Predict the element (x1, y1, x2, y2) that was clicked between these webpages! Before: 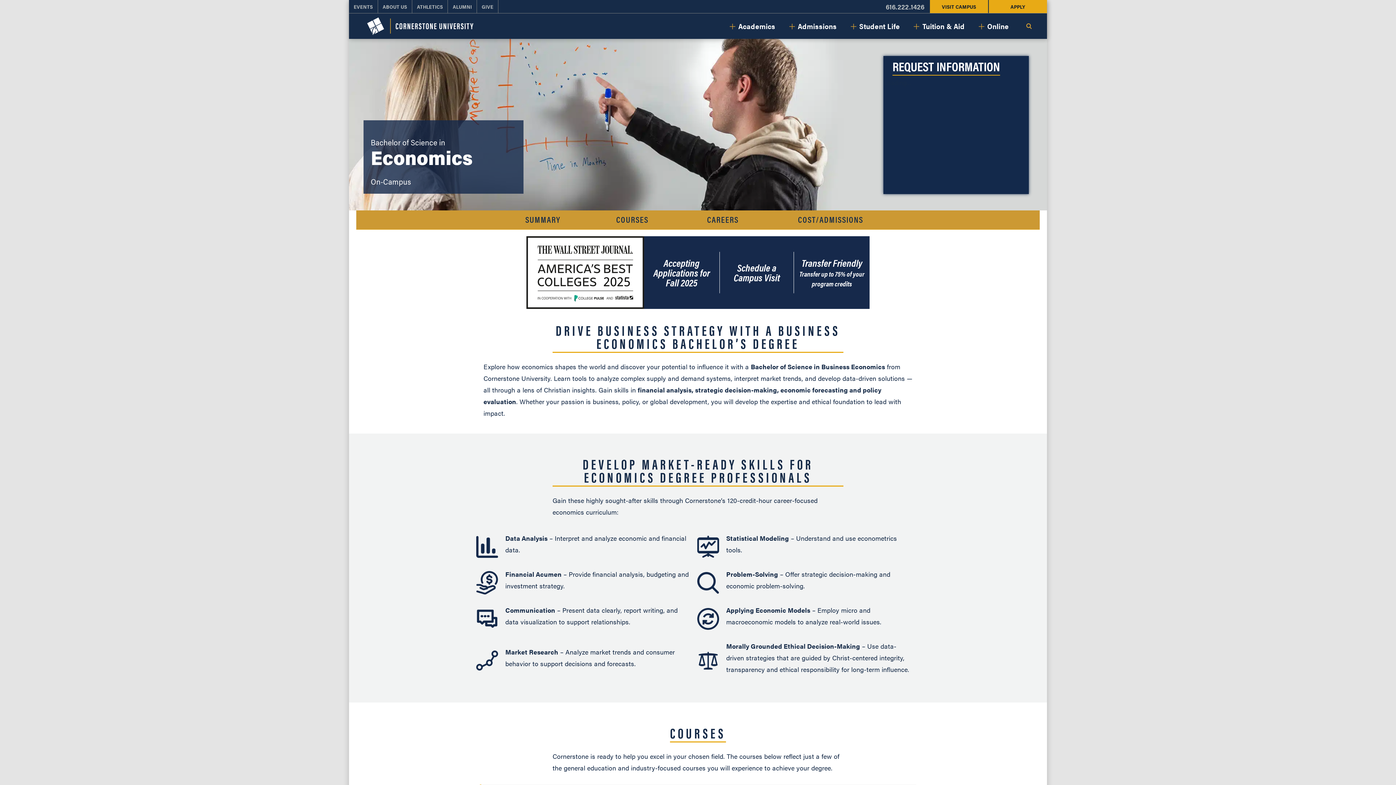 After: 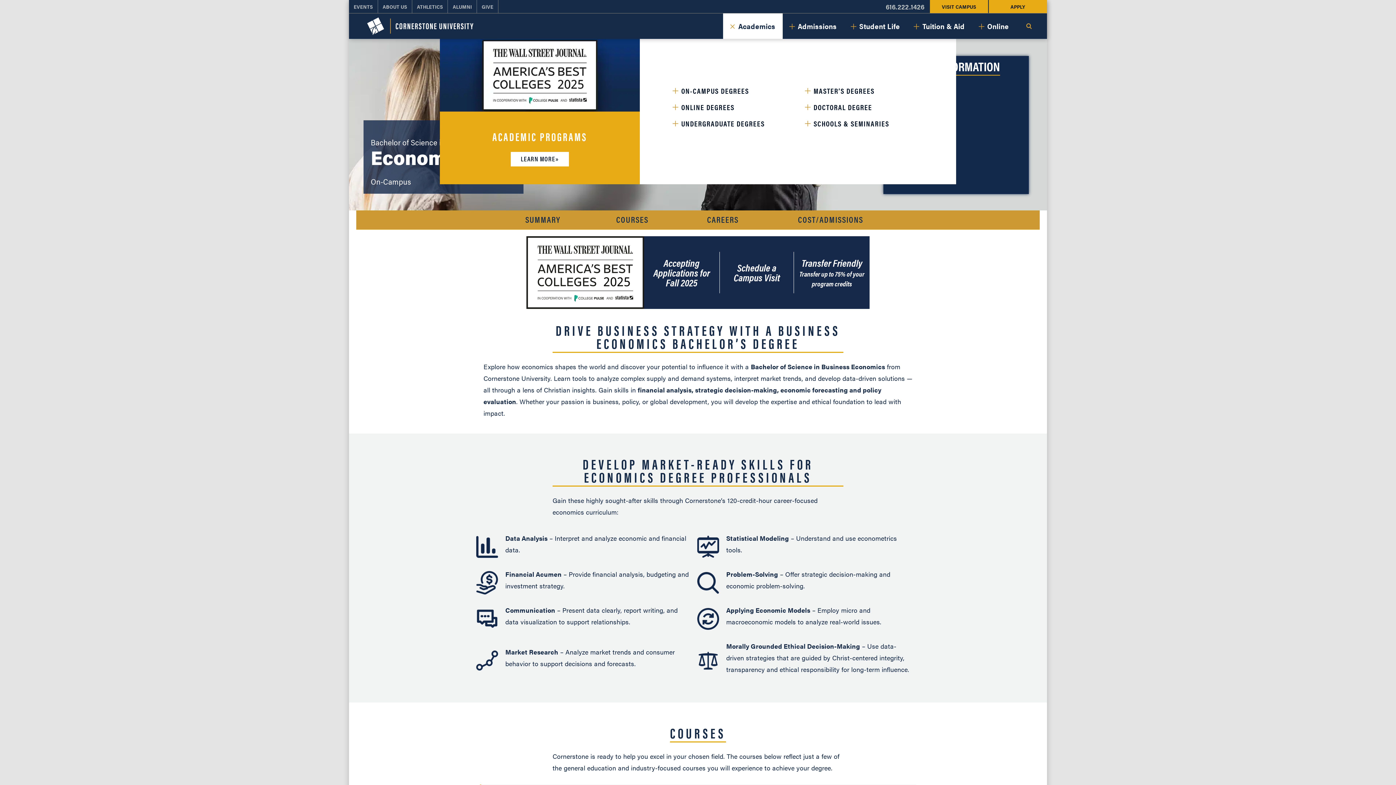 Action: bbox: (723, 13, 782, 38) label: Academics